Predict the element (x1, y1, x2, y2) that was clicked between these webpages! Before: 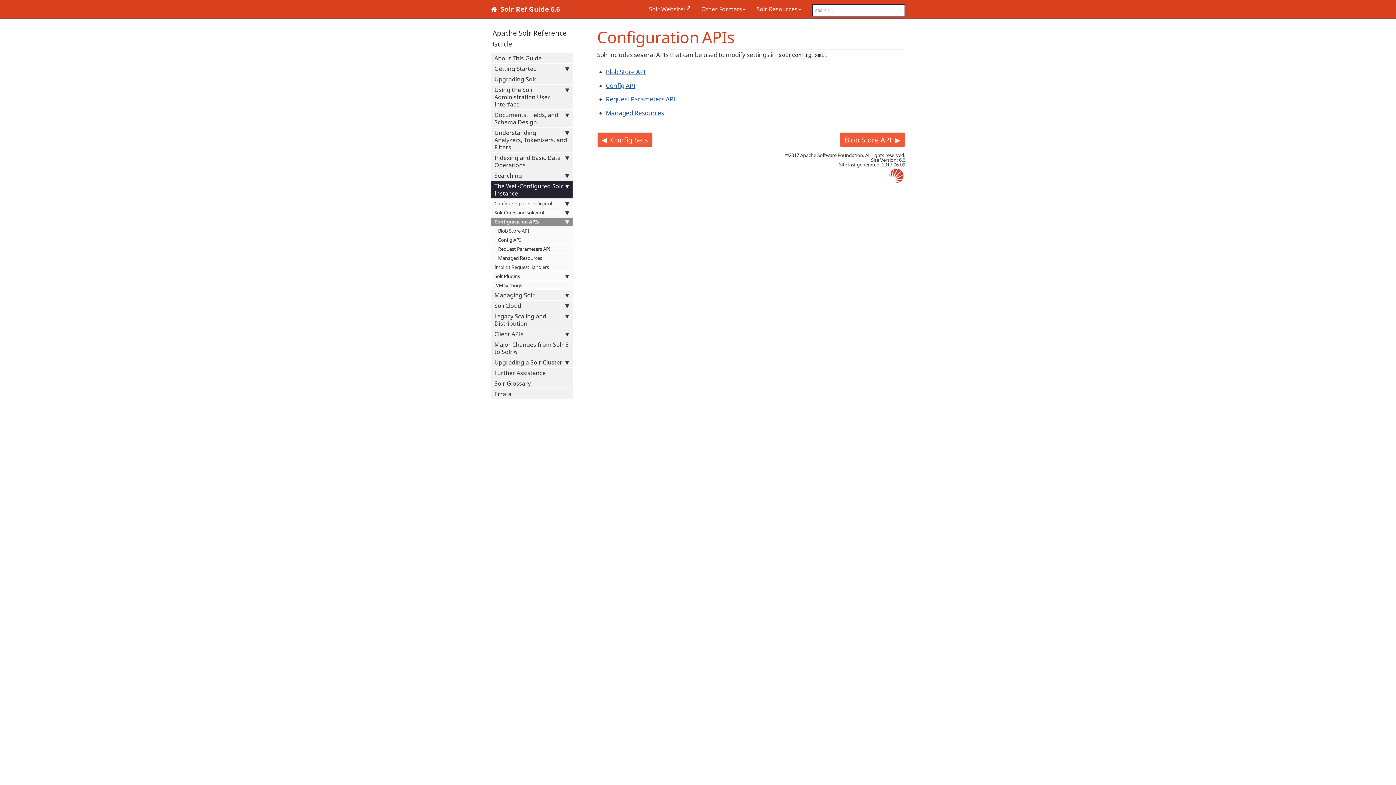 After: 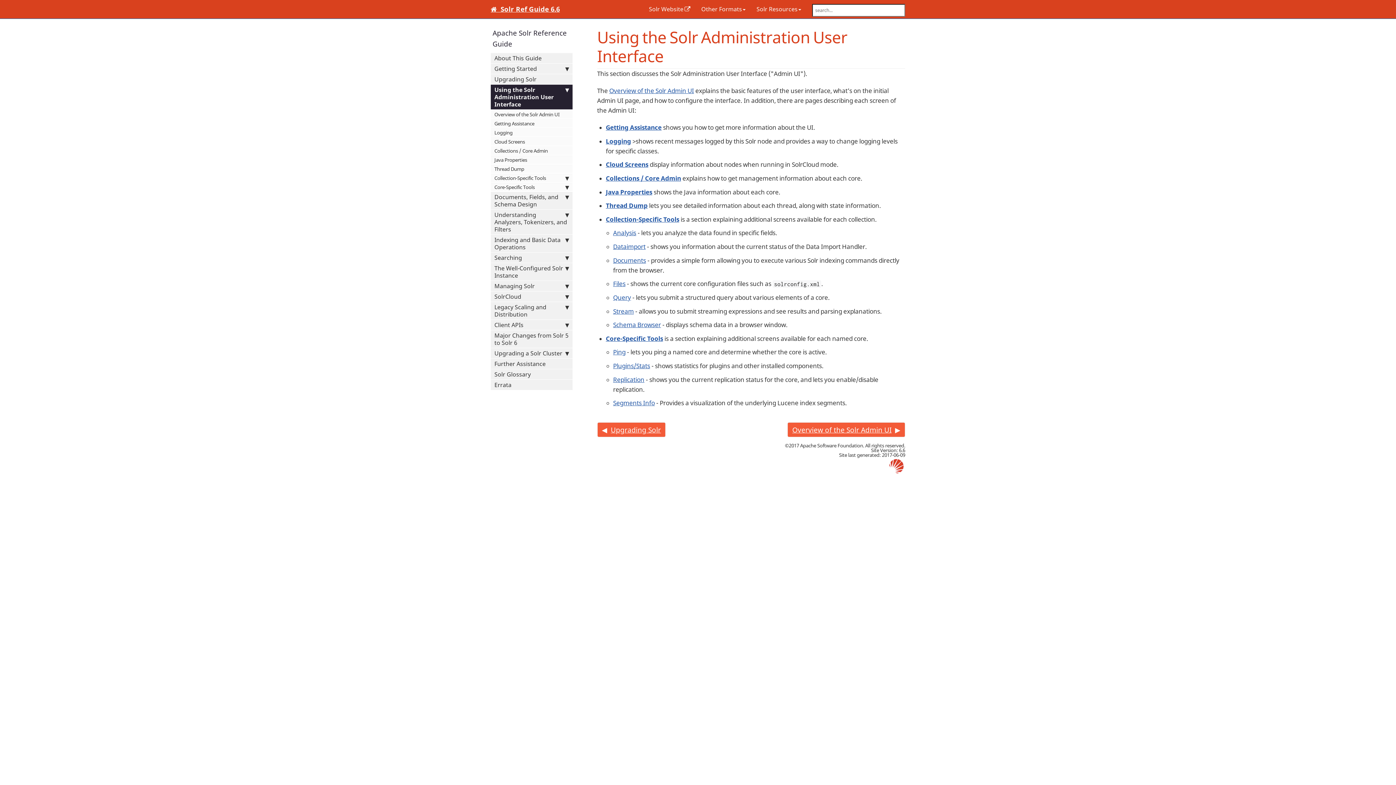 Action: label: Using the Solr Administration User Interface bbox: (490, 84, 572, 109)